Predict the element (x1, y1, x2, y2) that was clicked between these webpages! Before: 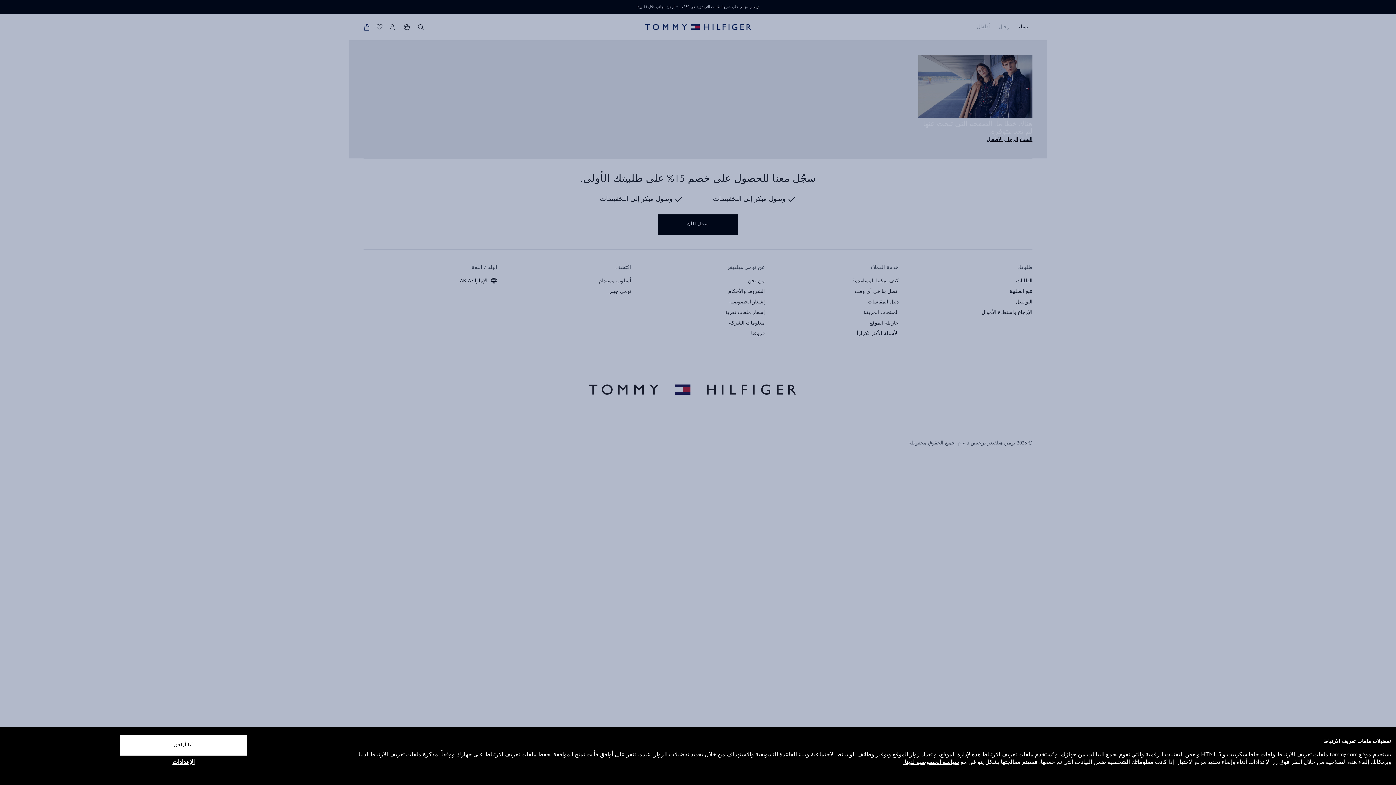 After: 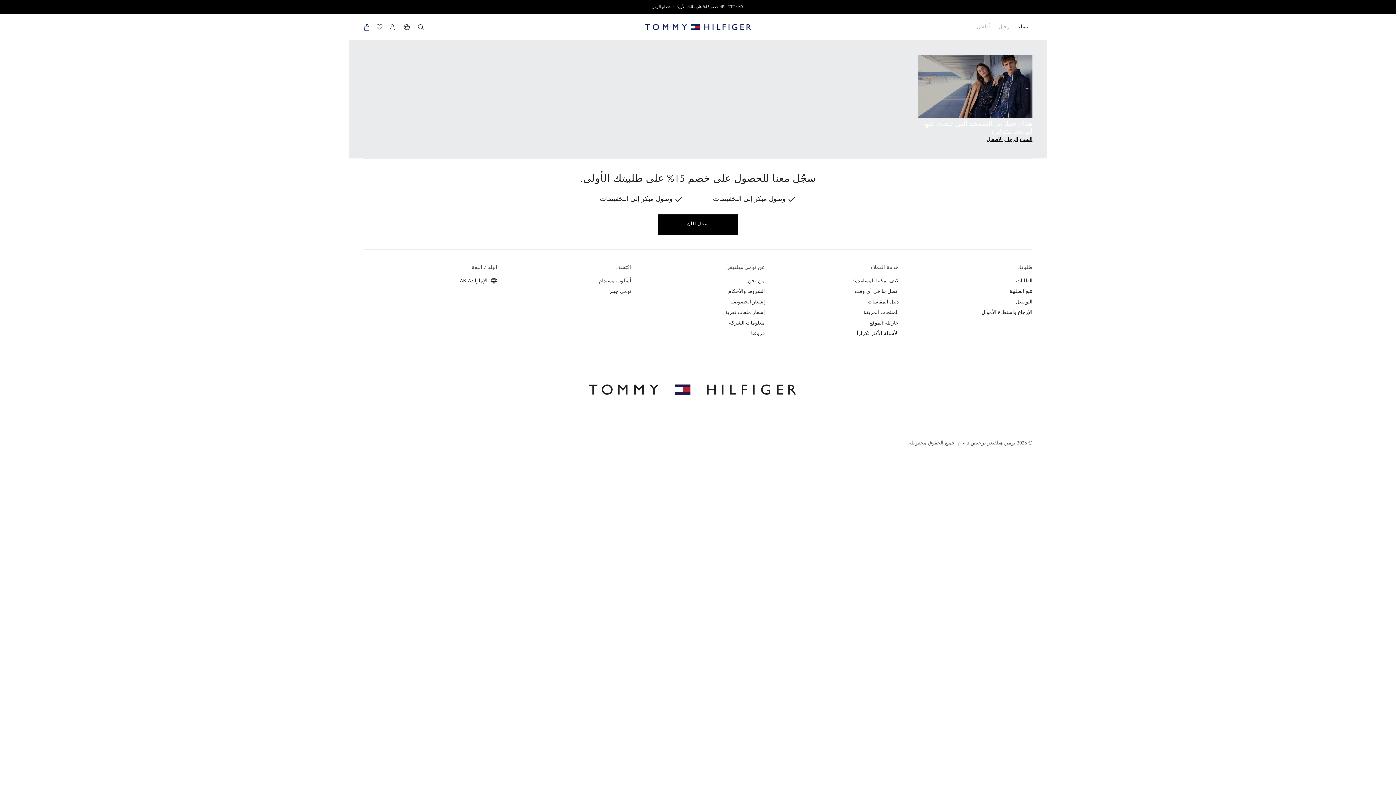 Action: label: أنا أوافق bbox: (119, 735, 247, 756)